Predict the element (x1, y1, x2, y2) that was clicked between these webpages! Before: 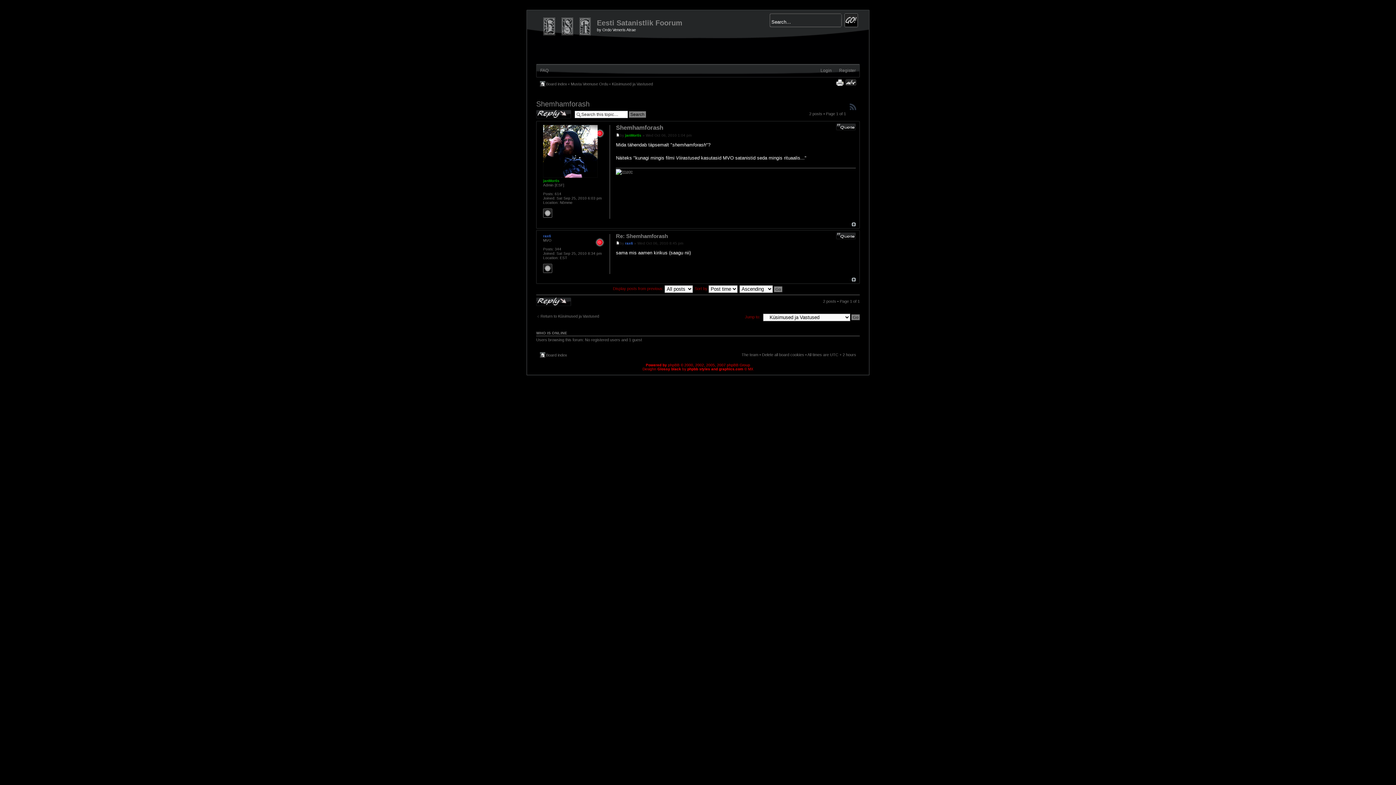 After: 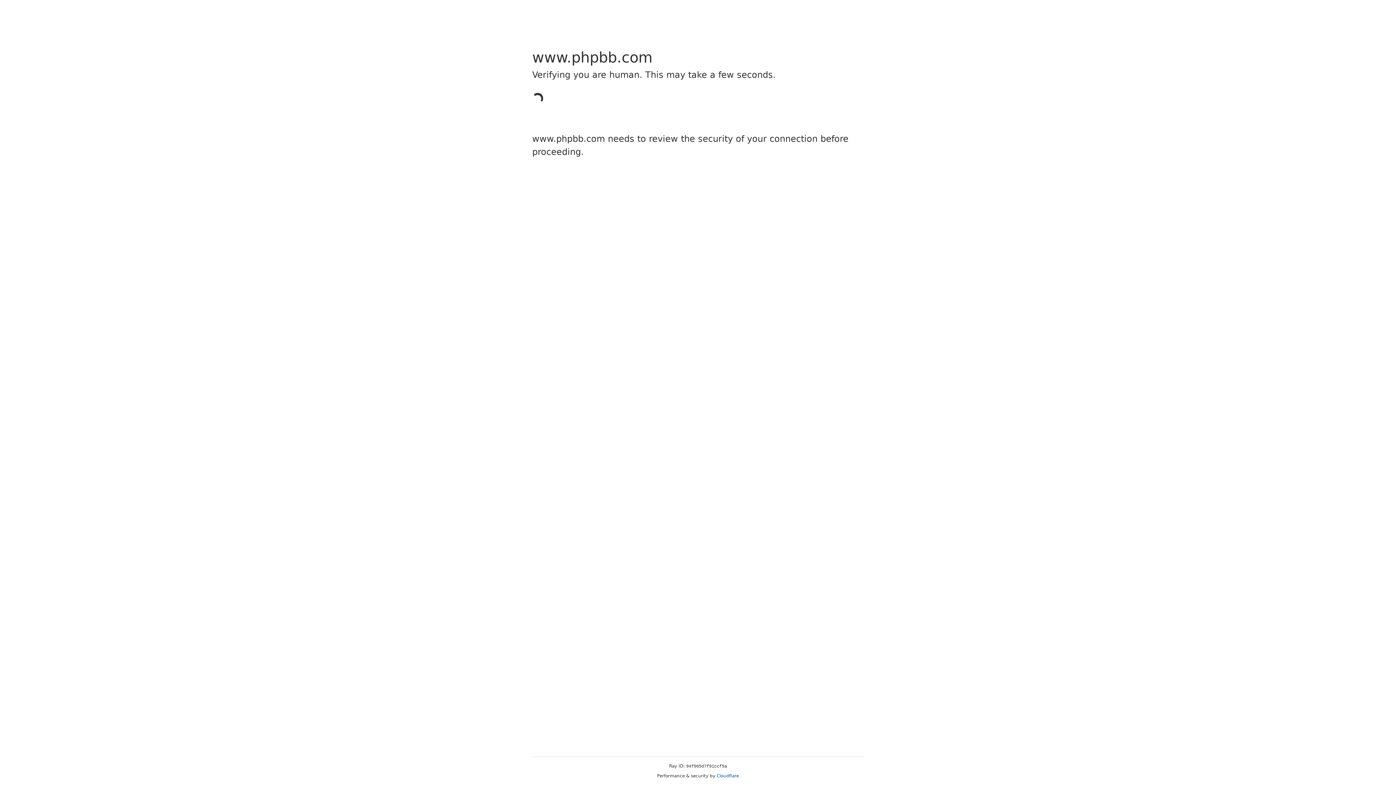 Action: bbox: (668, 363, 679, 367) label: phpBB